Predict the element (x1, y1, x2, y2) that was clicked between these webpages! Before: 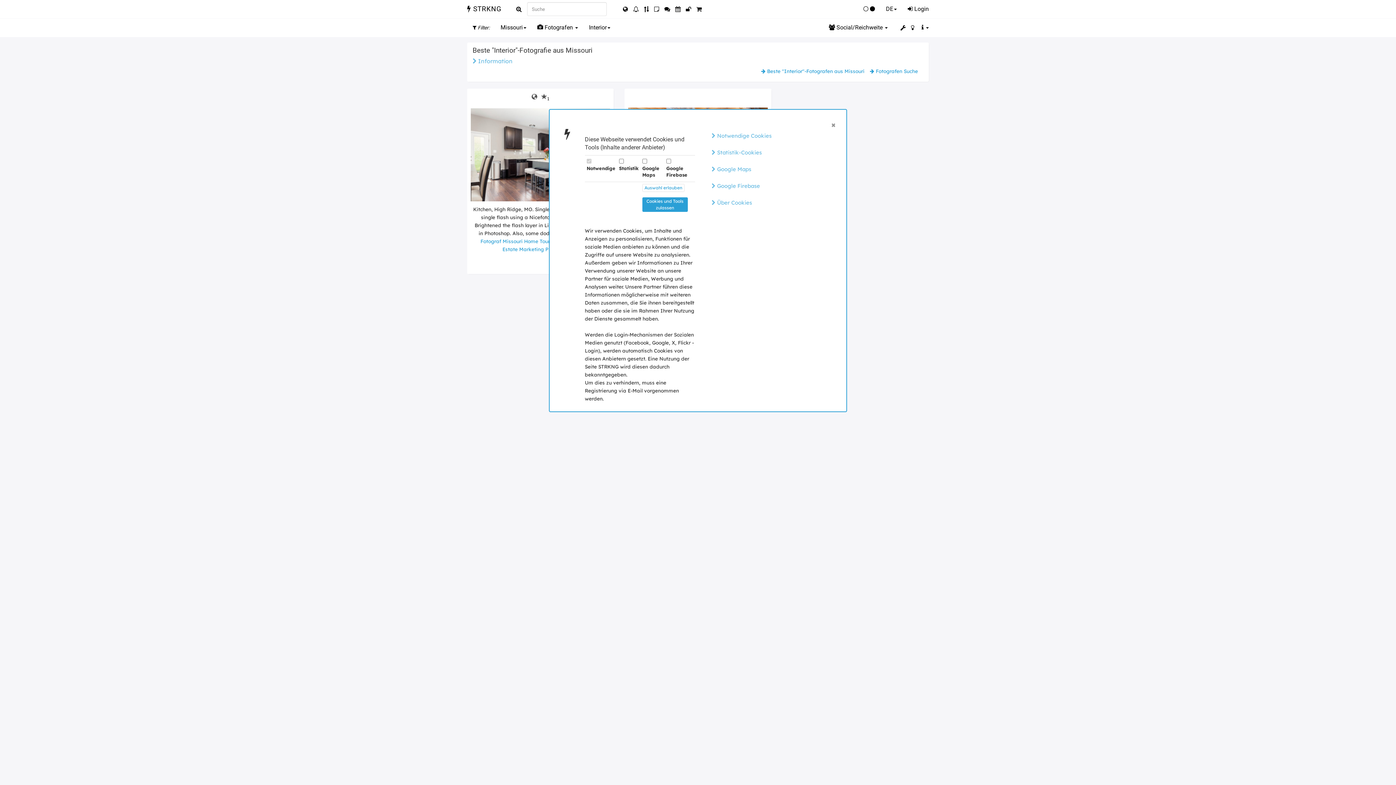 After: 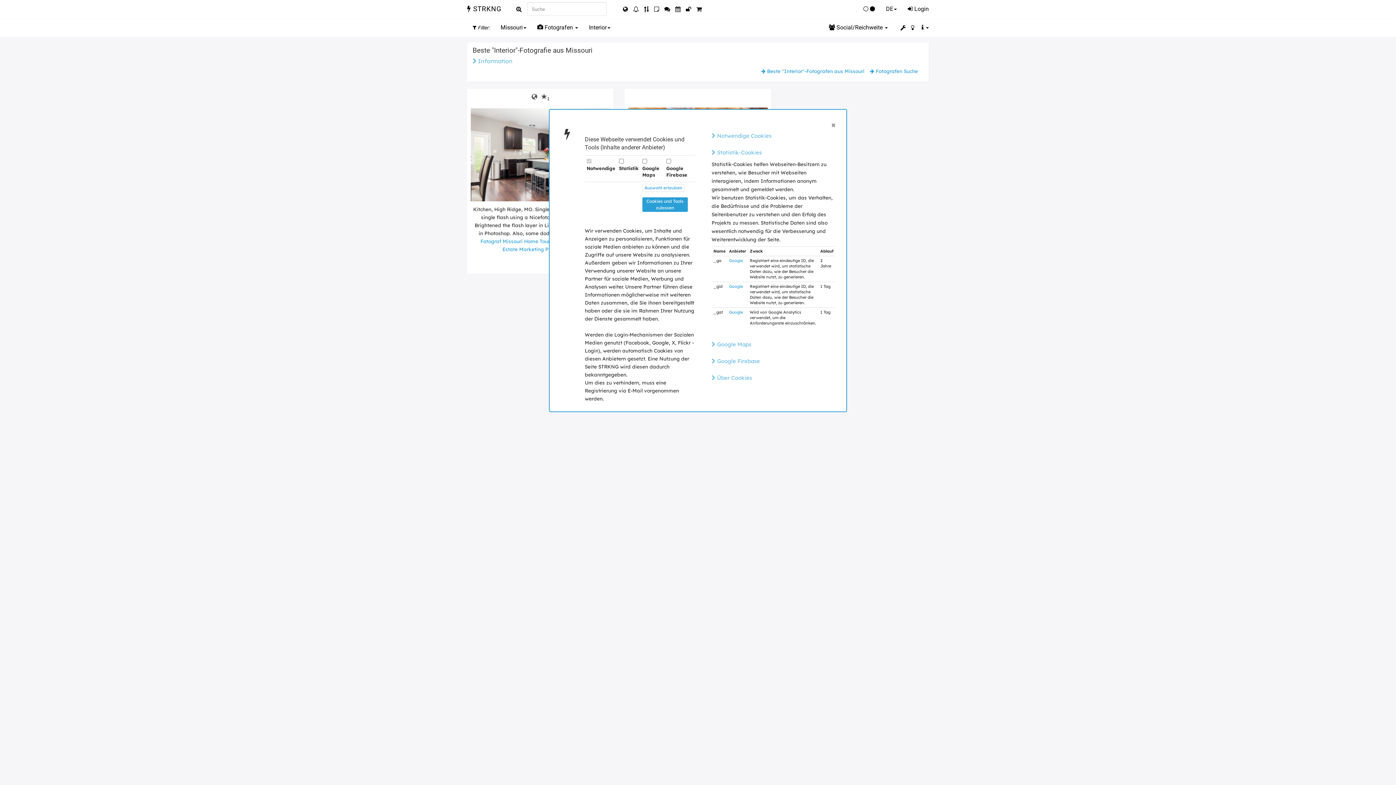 Action: bbox: (711, 149, 761, 156) label:  Statistik-Cookies